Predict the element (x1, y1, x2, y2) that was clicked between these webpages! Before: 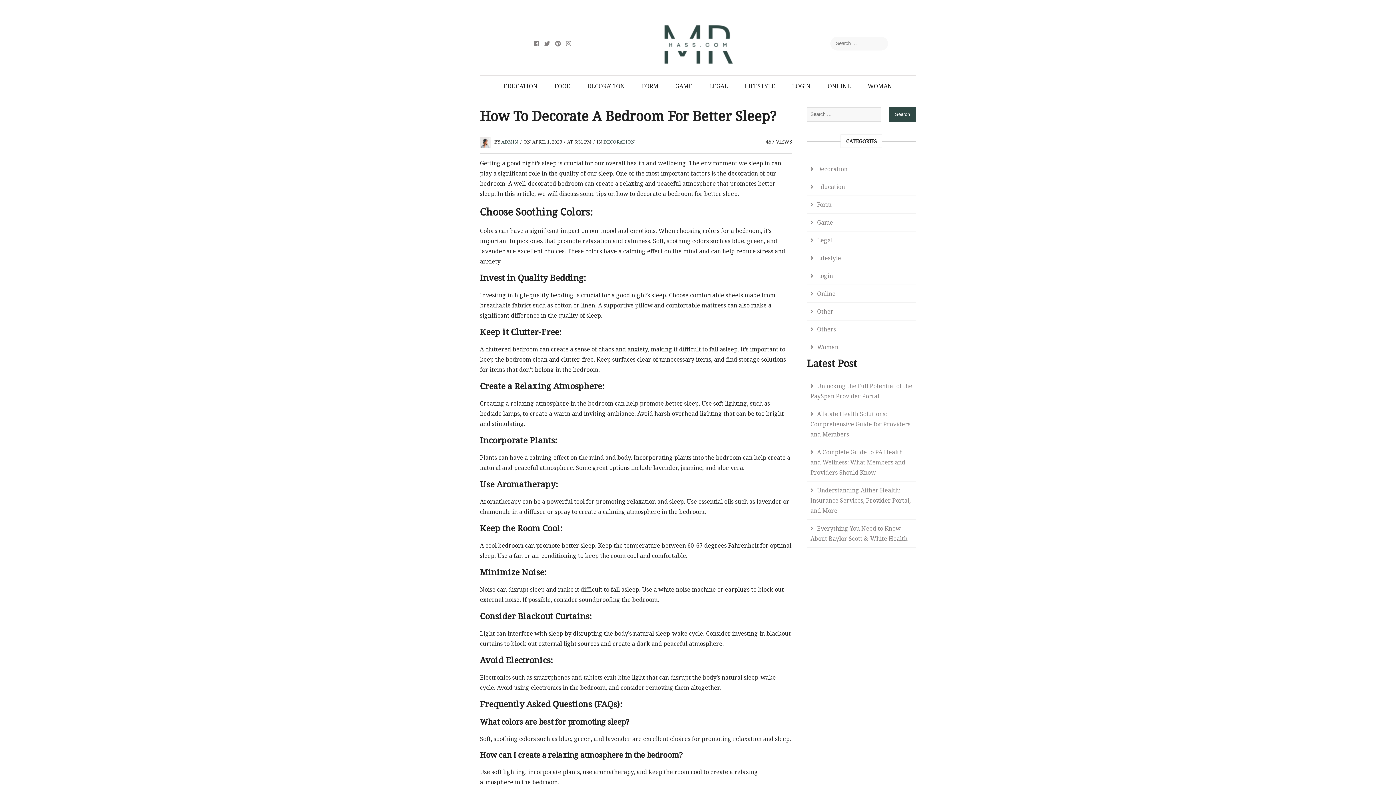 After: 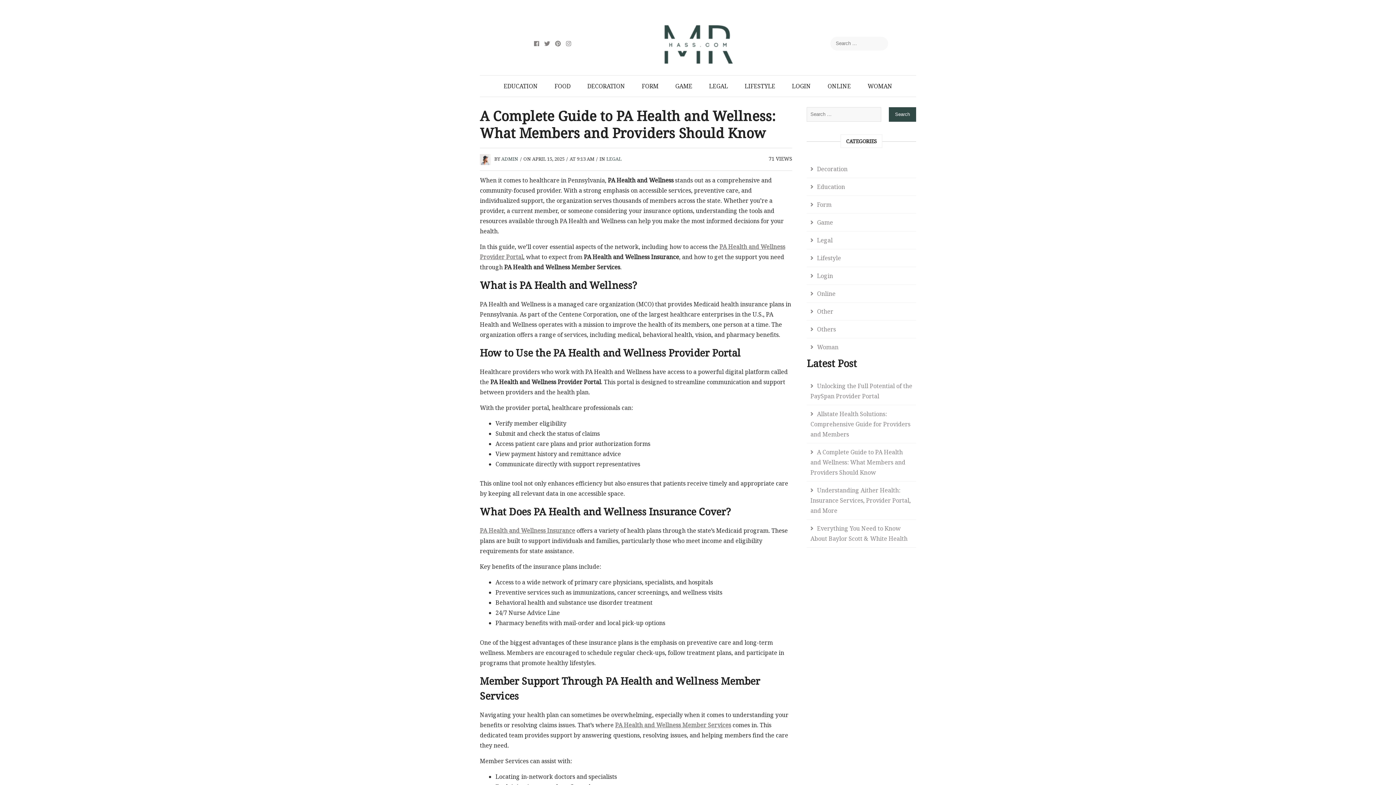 Action: label: A Complete Guide to PA Health and Wellness: What Members and Providers Should Know bbox: (807, 443, 916, 481)